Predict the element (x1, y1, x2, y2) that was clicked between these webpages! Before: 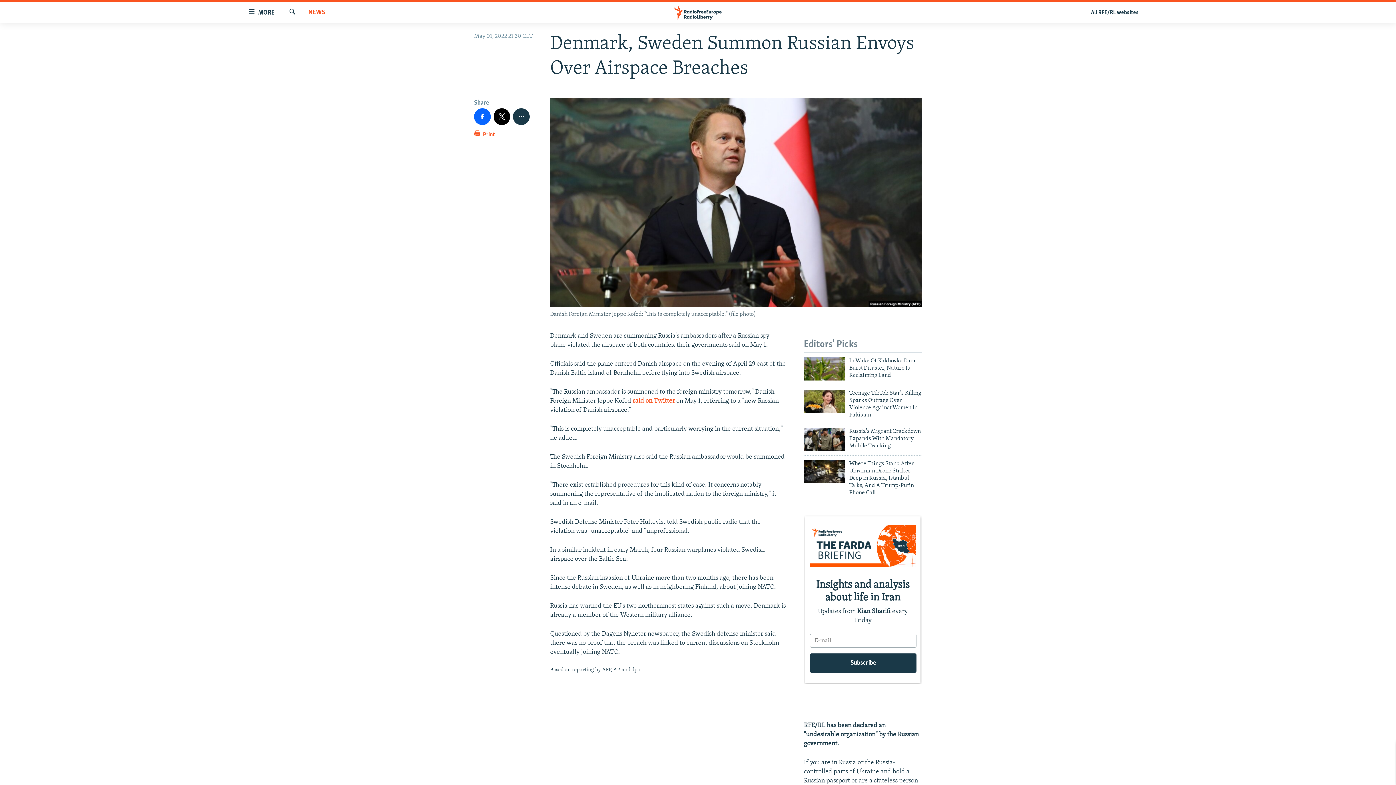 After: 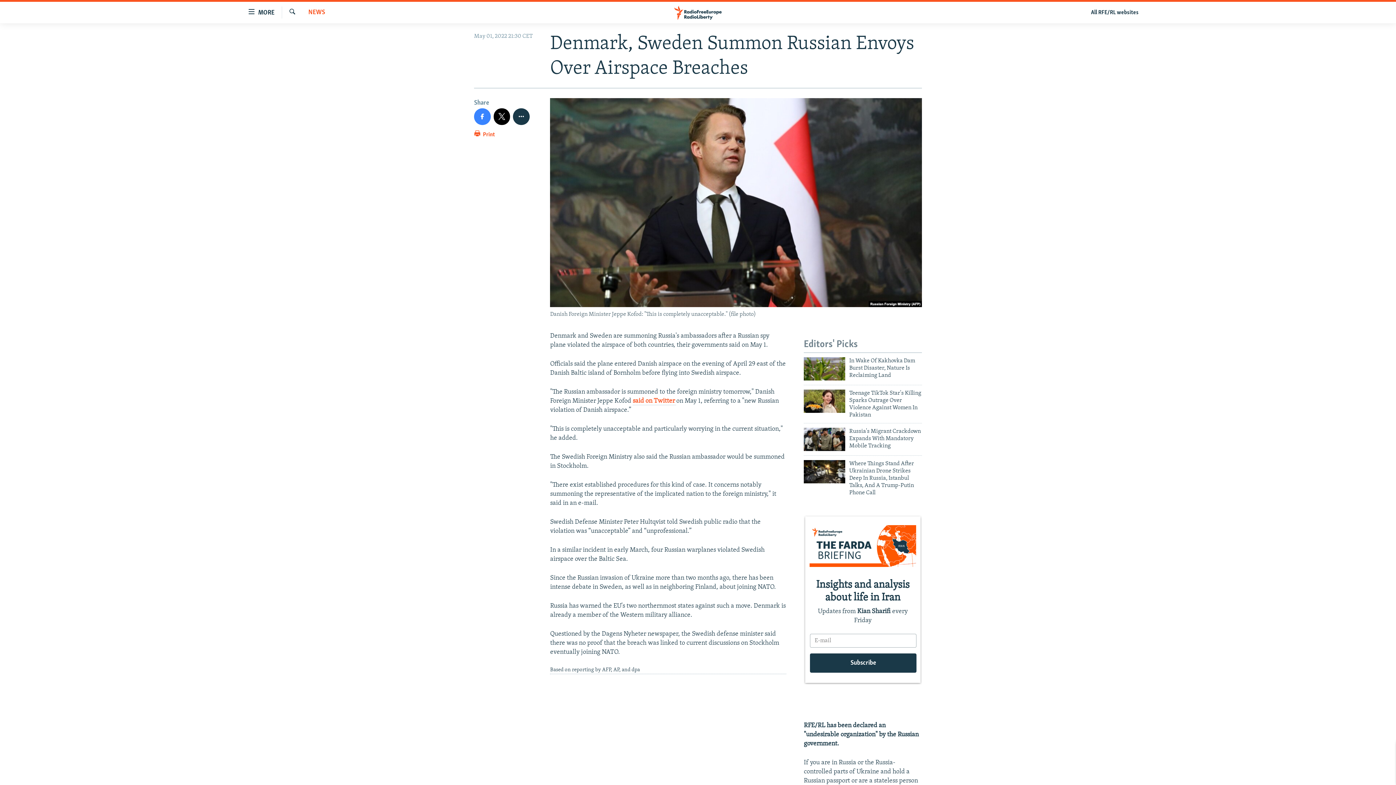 Action: bbox: (474, 108, 490, 124)